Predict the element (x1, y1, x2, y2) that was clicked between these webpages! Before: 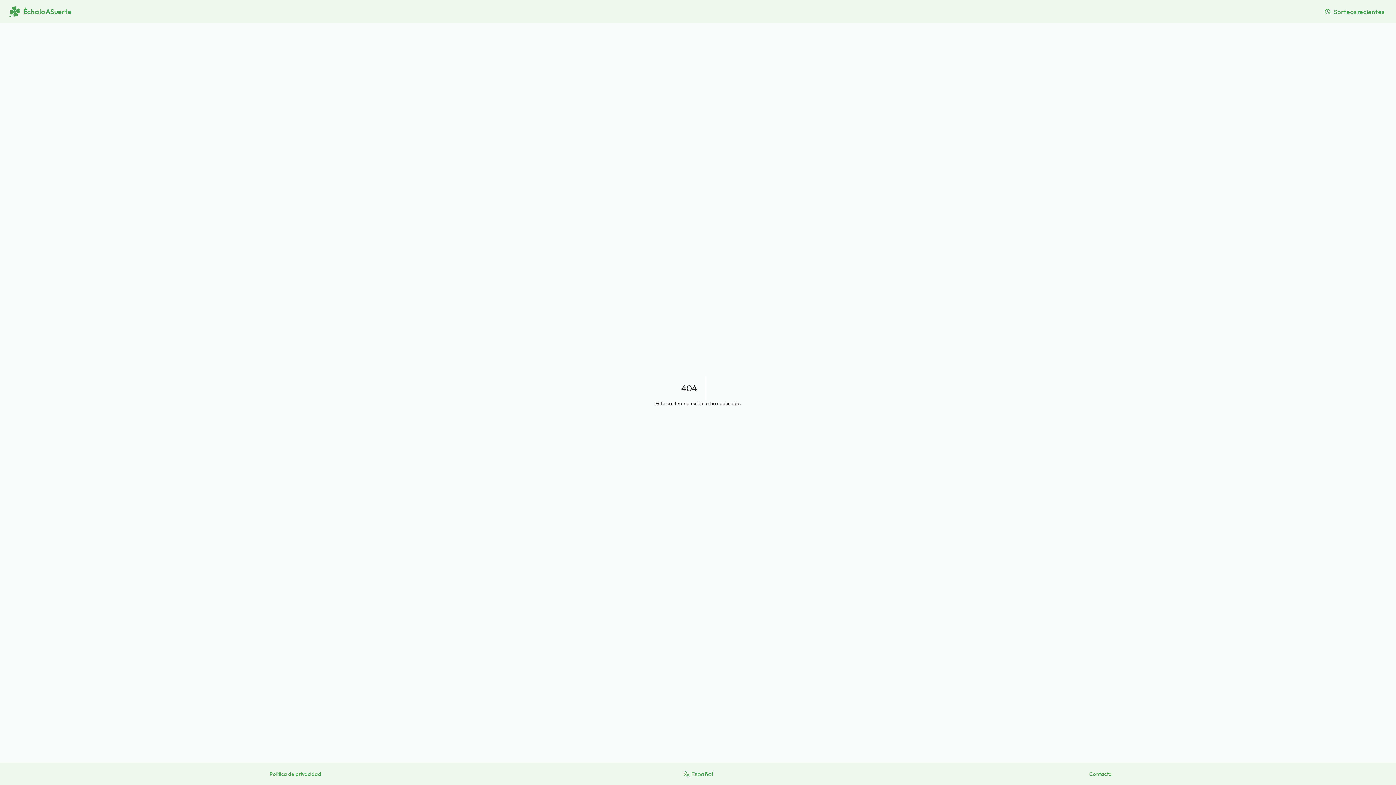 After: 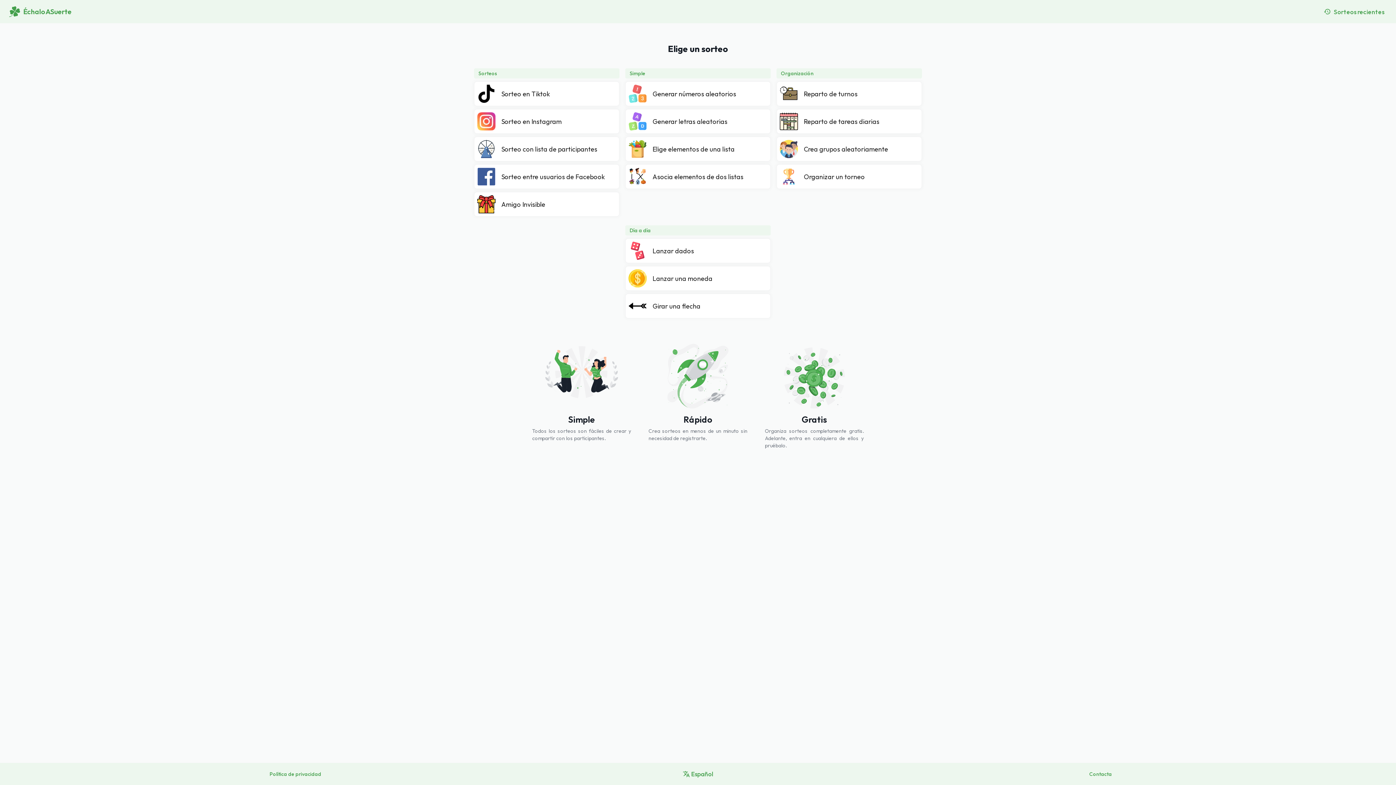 Action: label: ÉchaloASuerte bbox: (8, 5, 71, 17)